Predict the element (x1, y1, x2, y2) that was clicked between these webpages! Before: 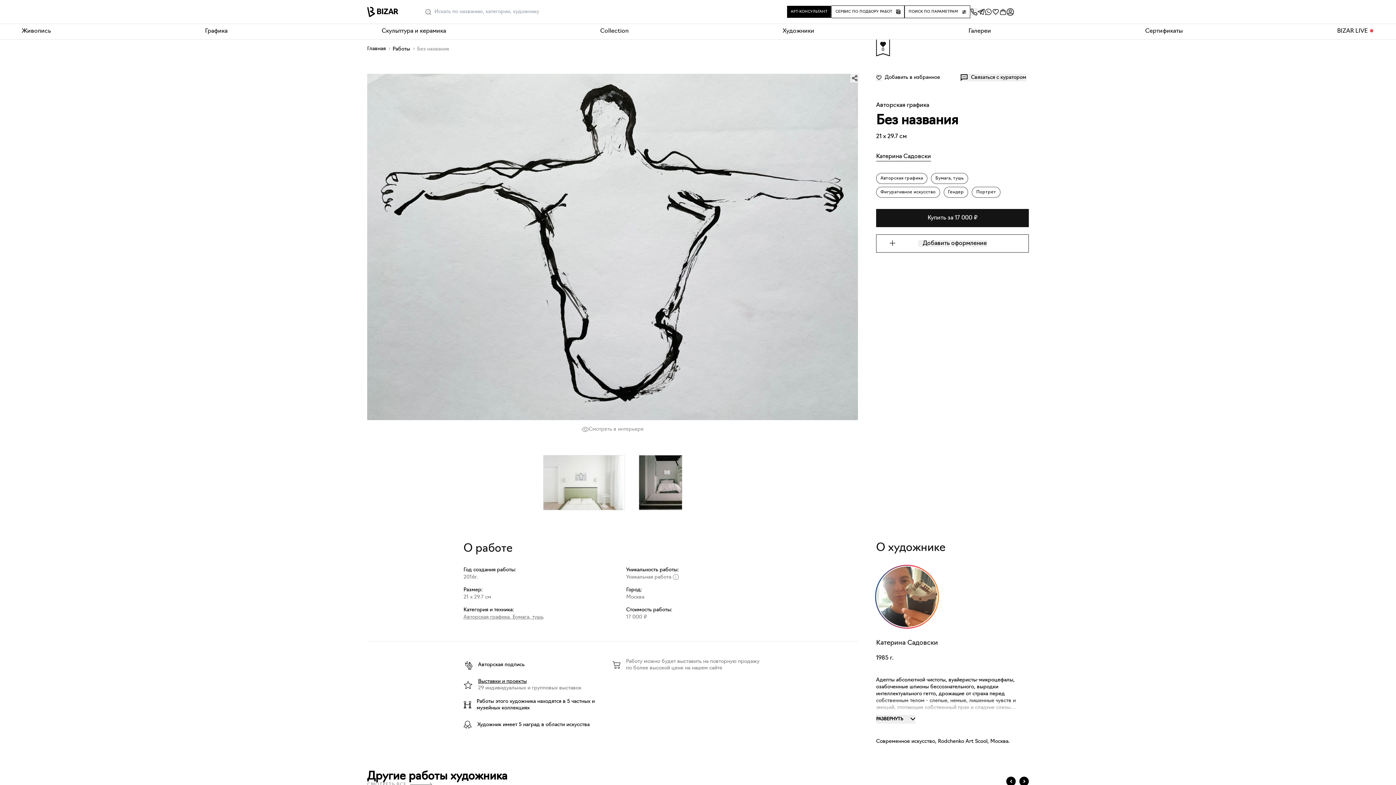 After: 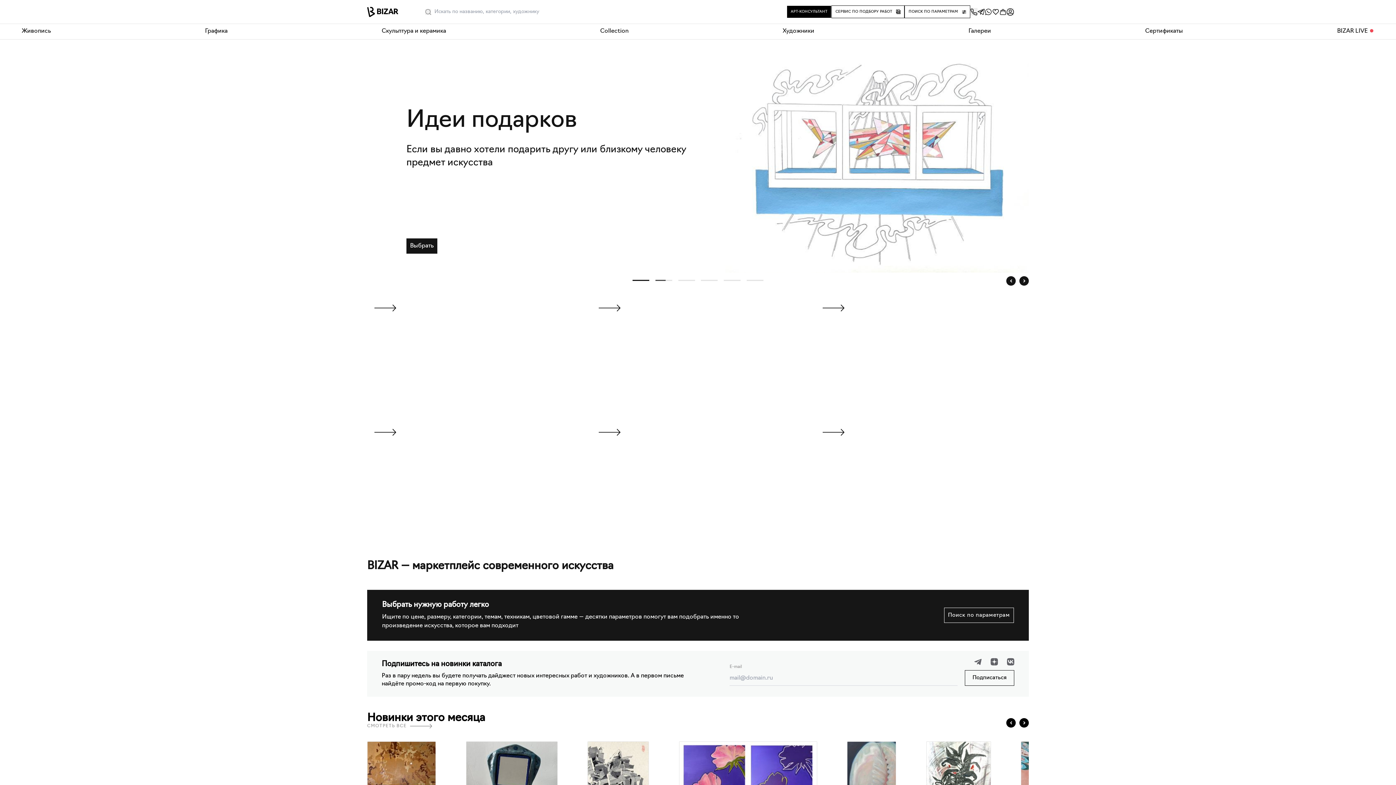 Action: bbox: (367, 5, 427, 18)